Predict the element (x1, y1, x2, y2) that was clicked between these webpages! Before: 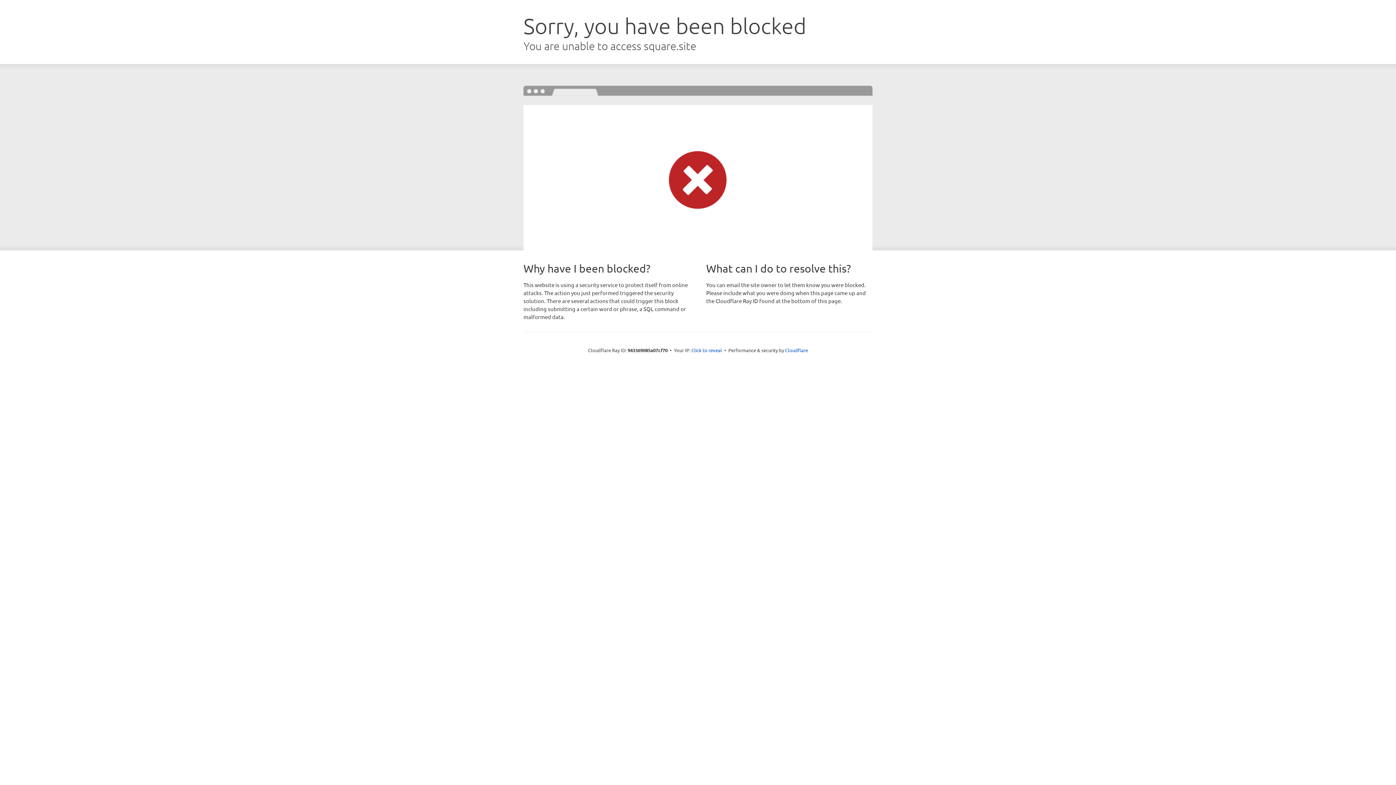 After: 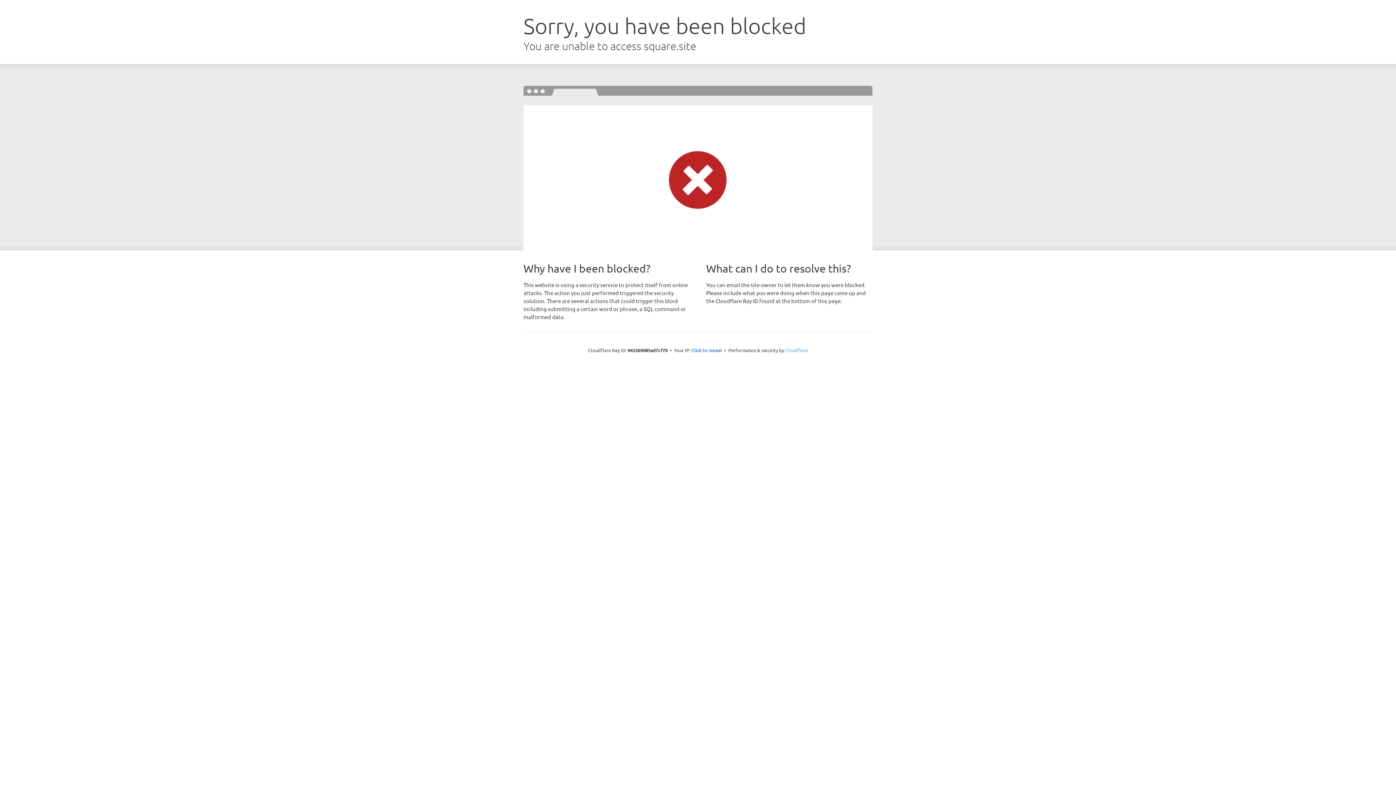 Action: label: Cloudflare bbox: (785, 347, 808, 353)